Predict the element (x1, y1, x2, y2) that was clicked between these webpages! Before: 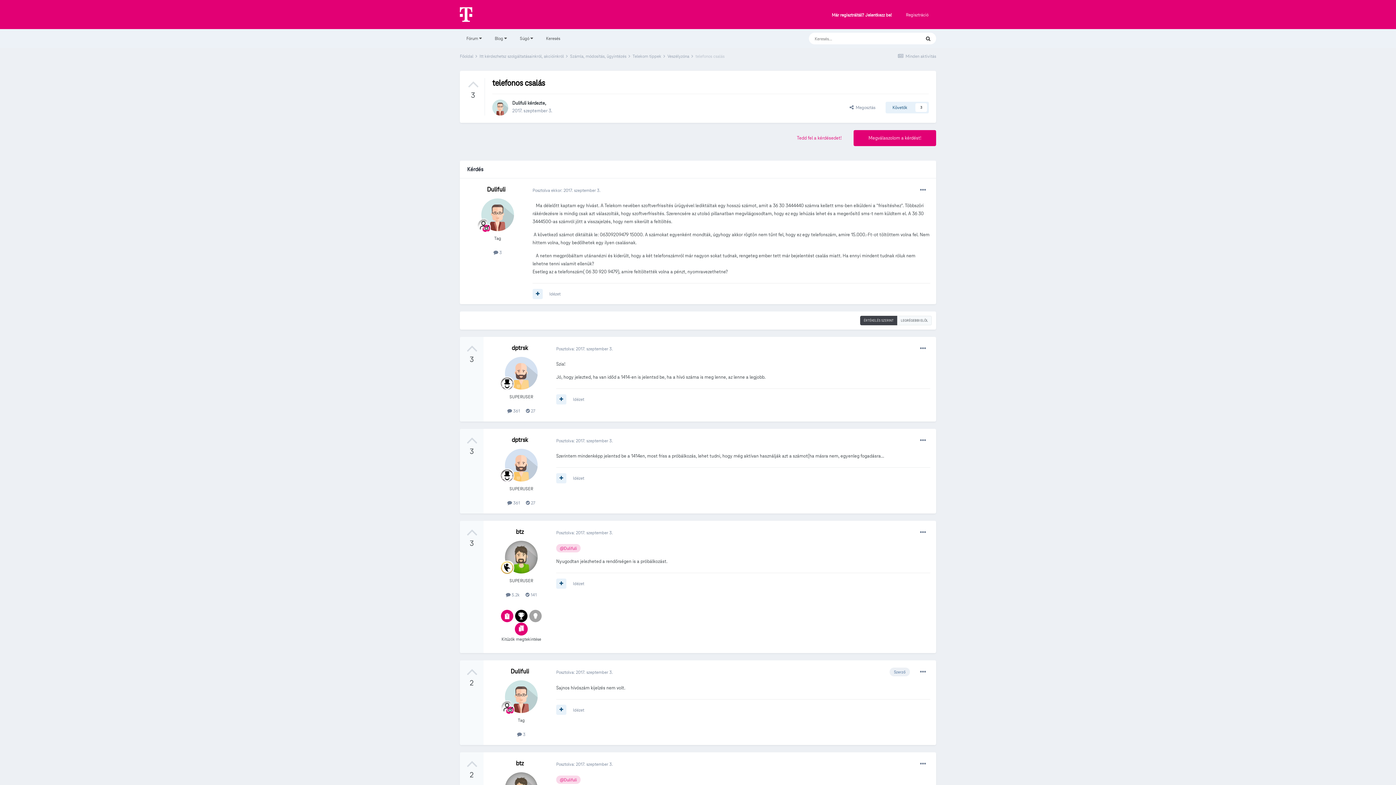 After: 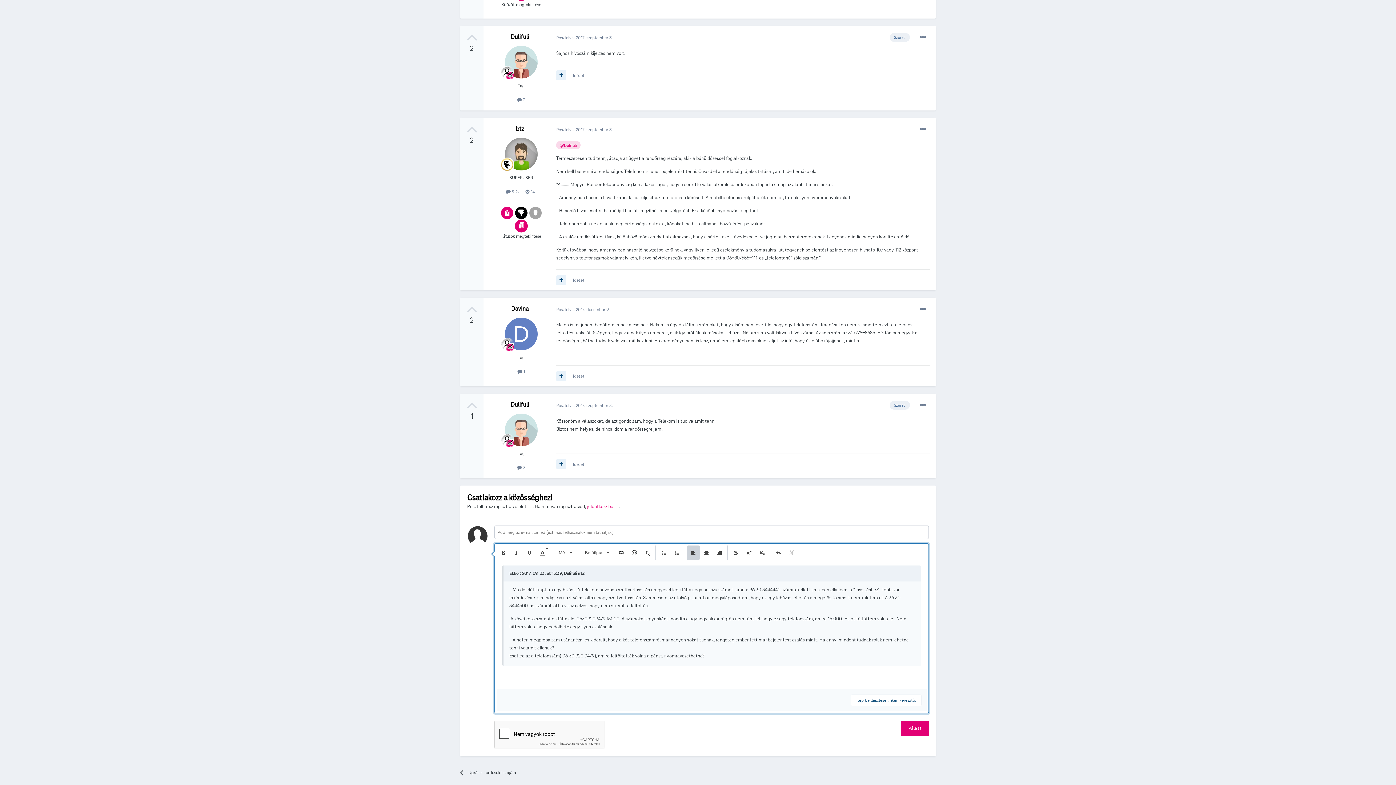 Action: label: Idézet bbox: (549, 291, 560, 296)